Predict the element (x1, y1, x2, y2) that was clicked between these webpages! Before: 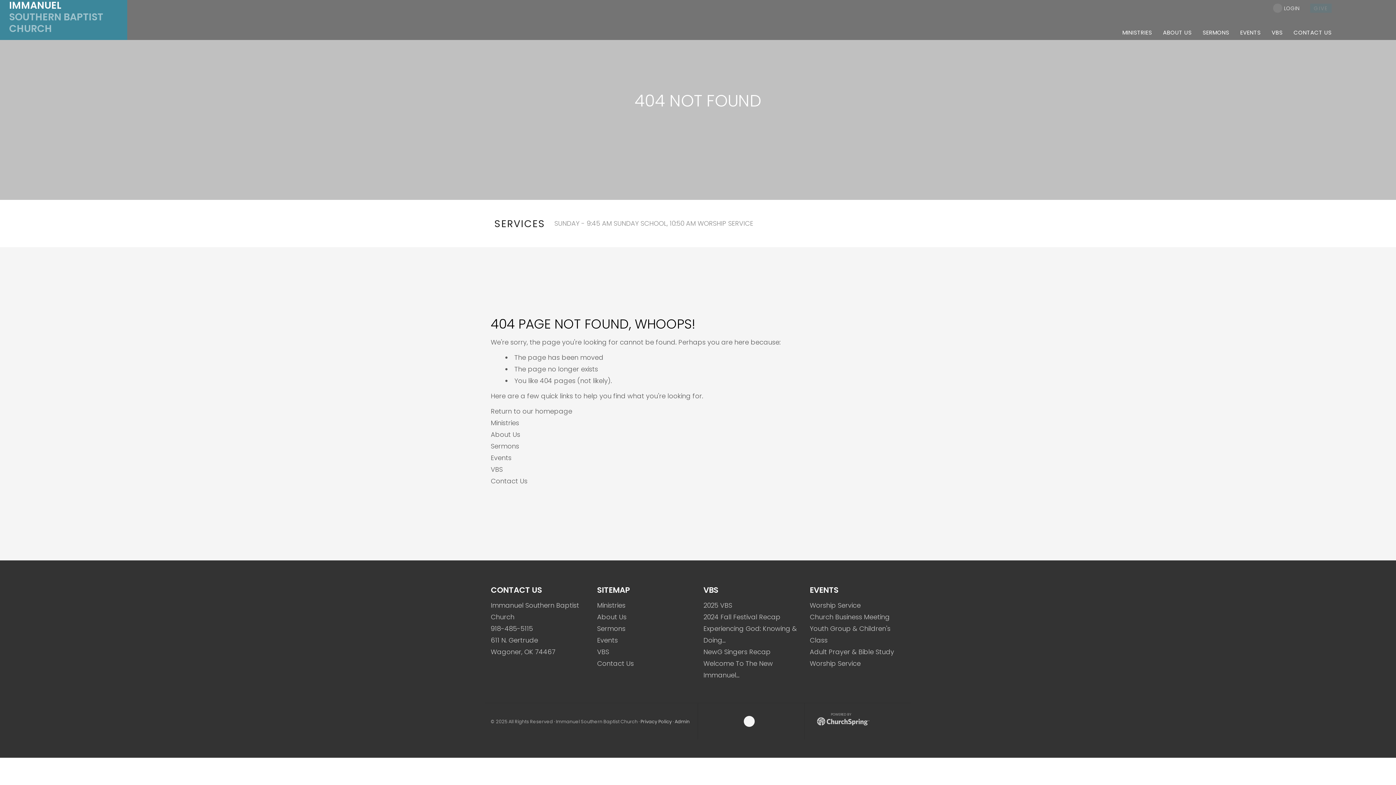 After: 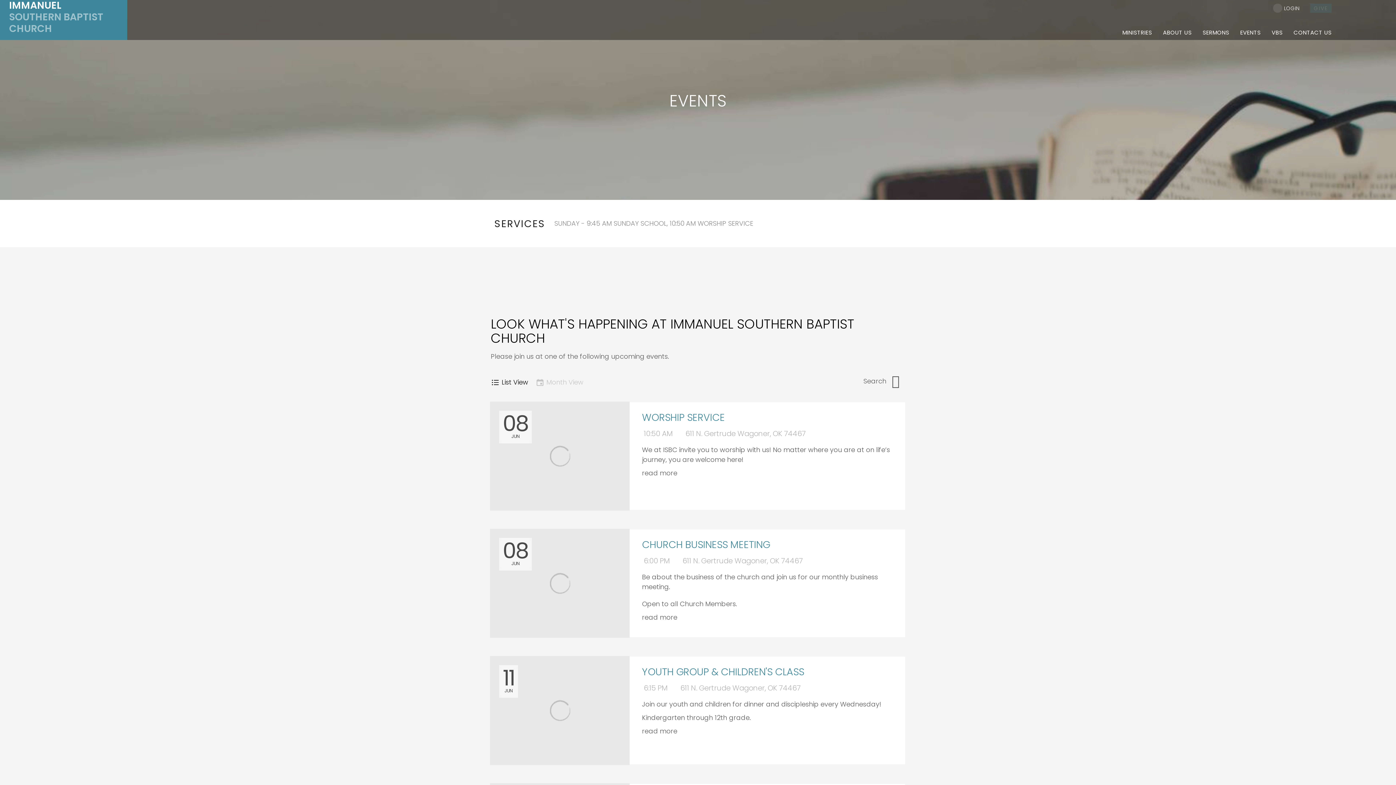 Action: label: Events bbox: (597, 636, 618, 645)